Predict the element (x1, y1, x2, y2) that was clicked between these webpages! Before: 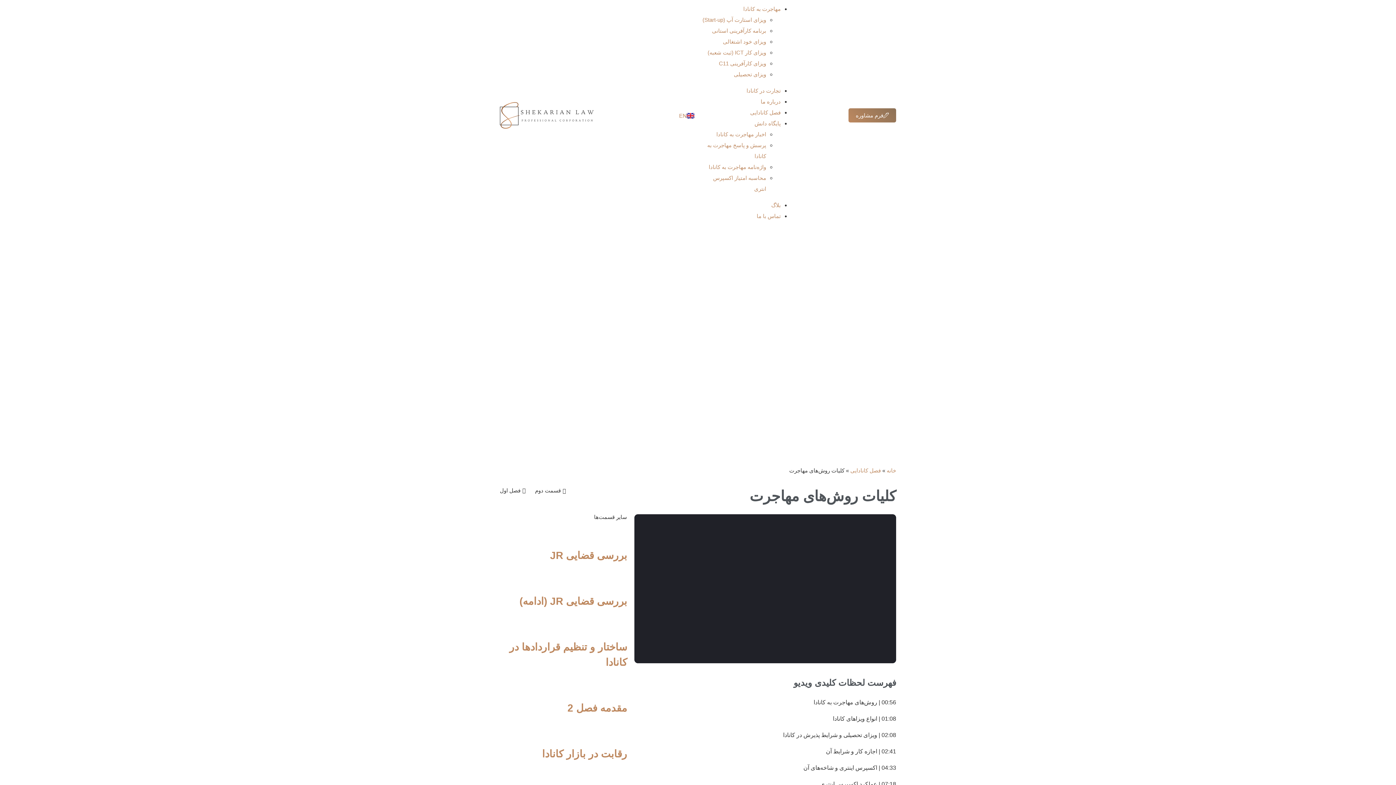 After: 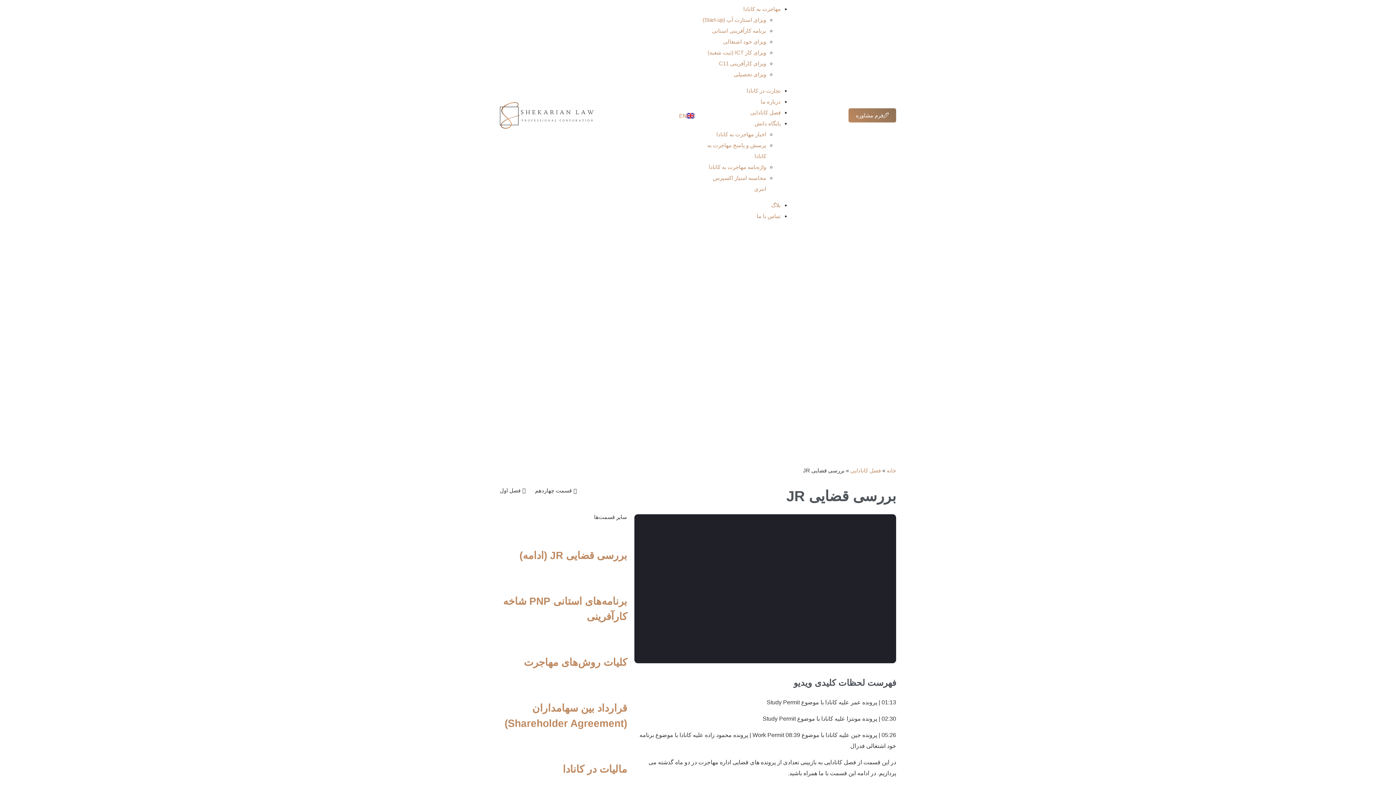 Action: bbox: (500, 523, 627, 534)